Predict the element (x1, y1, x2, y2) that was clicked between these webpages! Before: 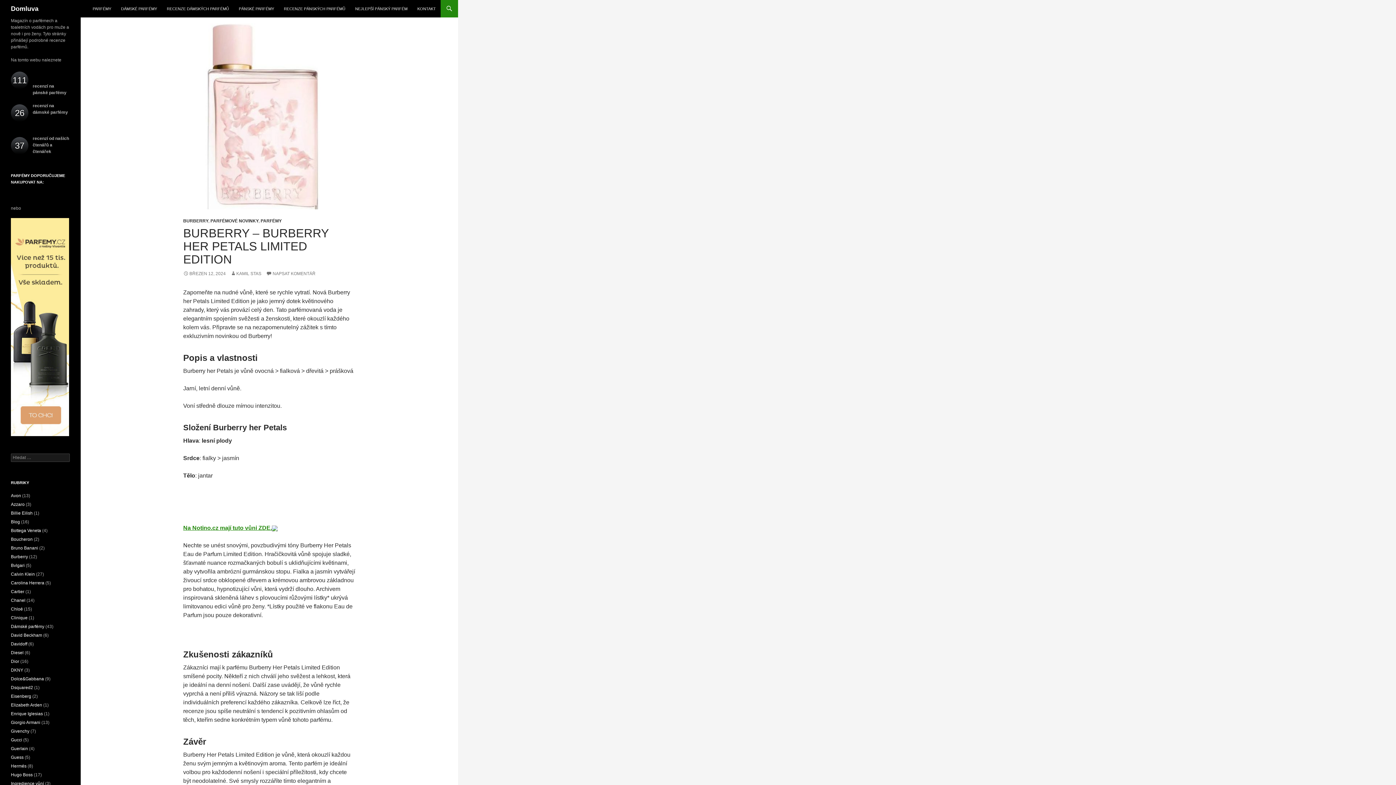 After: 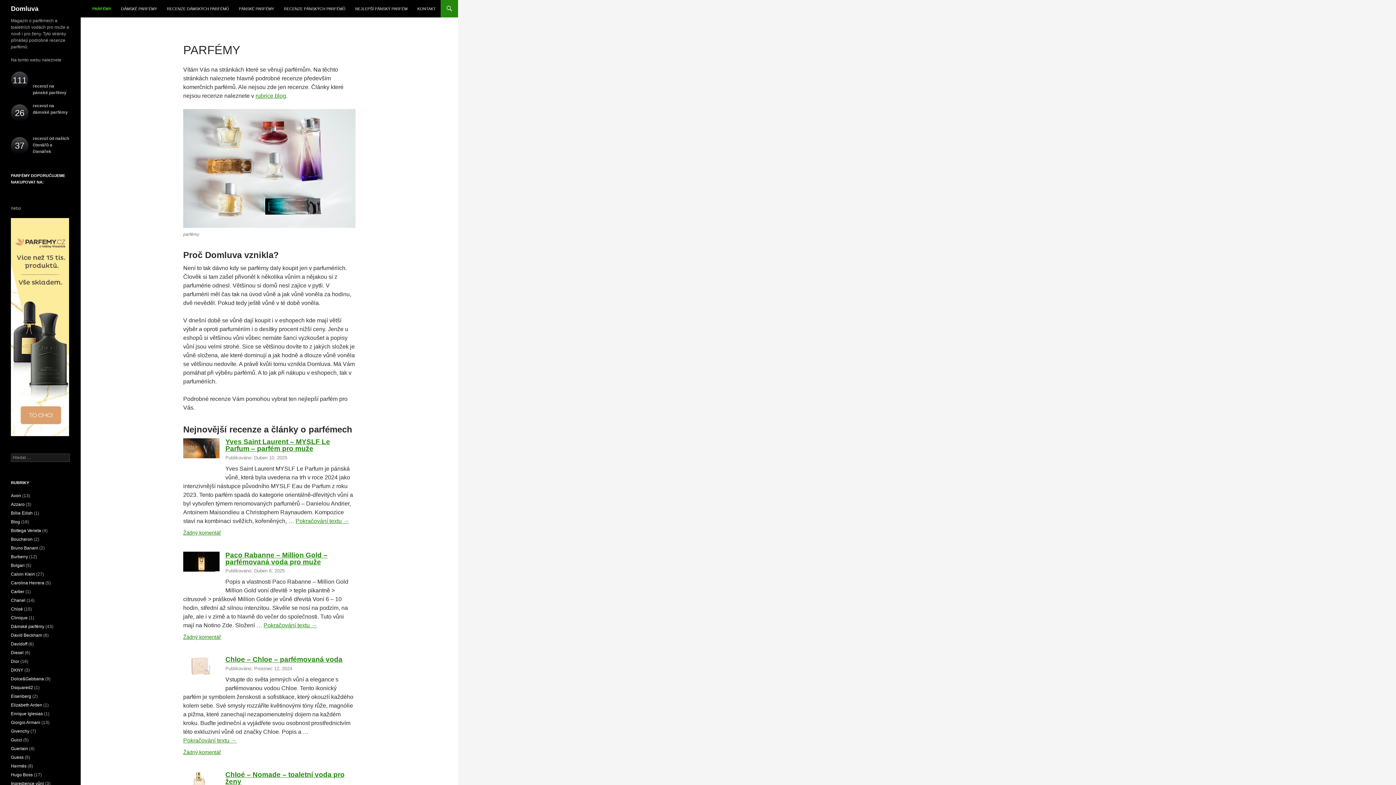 Action: bbox: (10, 0, 38, 17) label: Domluva